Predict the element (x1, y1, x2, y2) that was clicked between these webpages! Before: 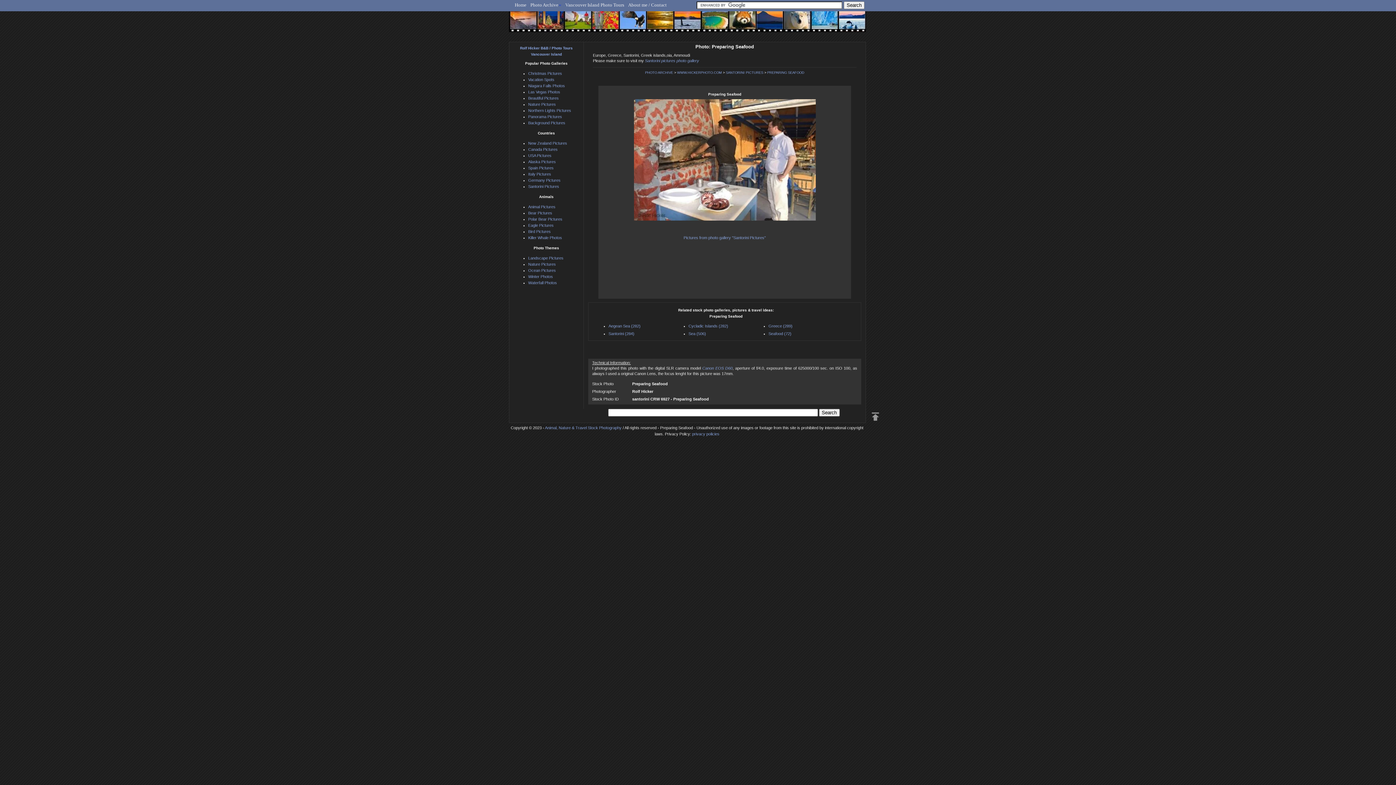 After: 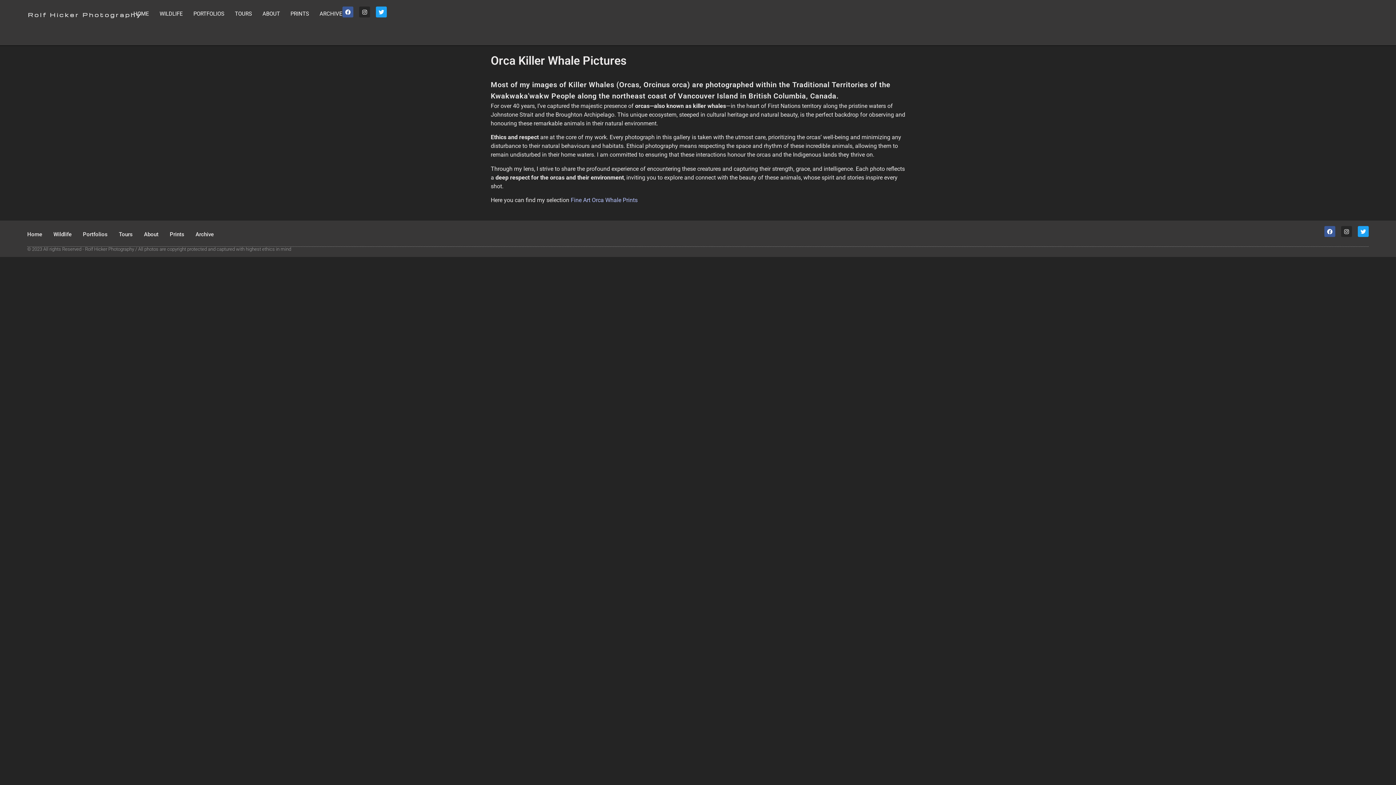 Action: label: Killer Whale Photos bbox: (528, 235, 562, 240)